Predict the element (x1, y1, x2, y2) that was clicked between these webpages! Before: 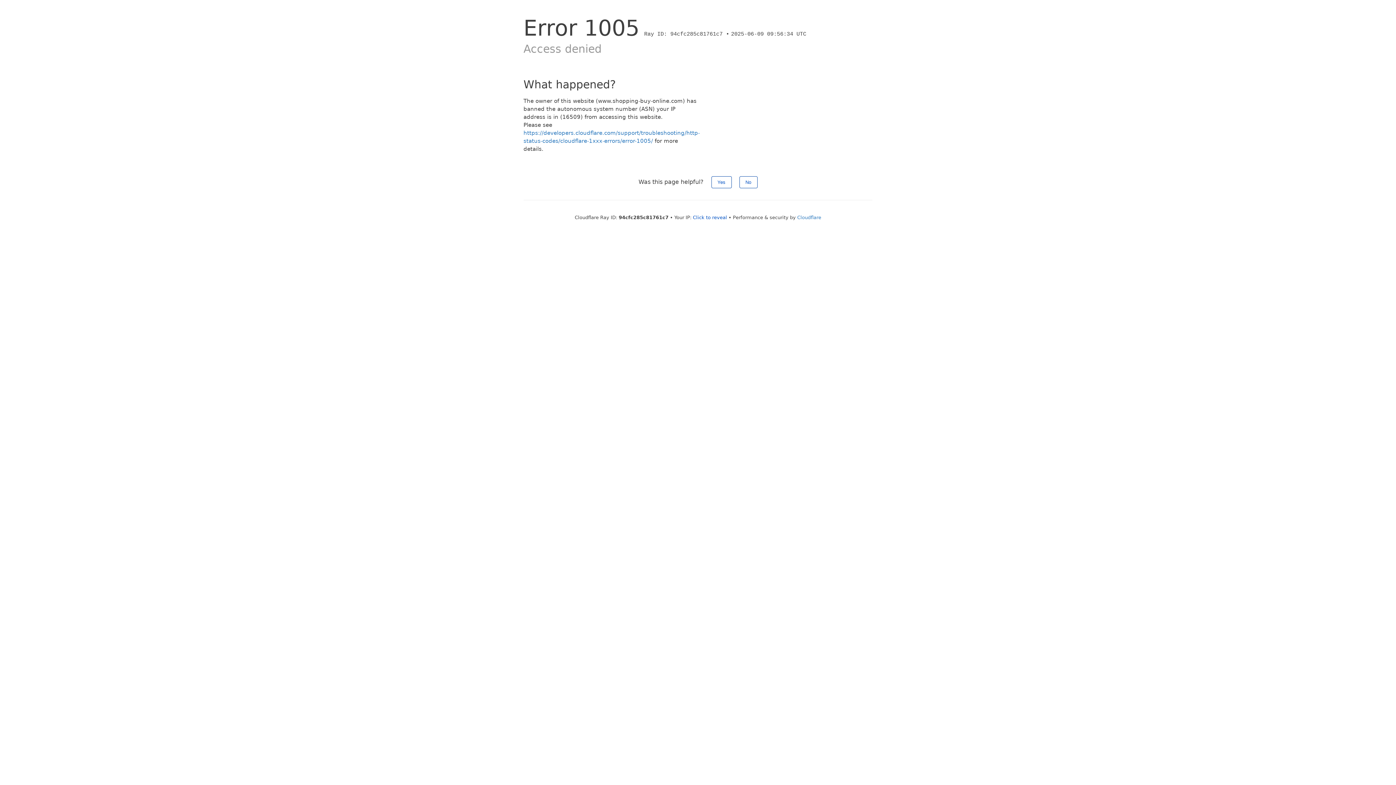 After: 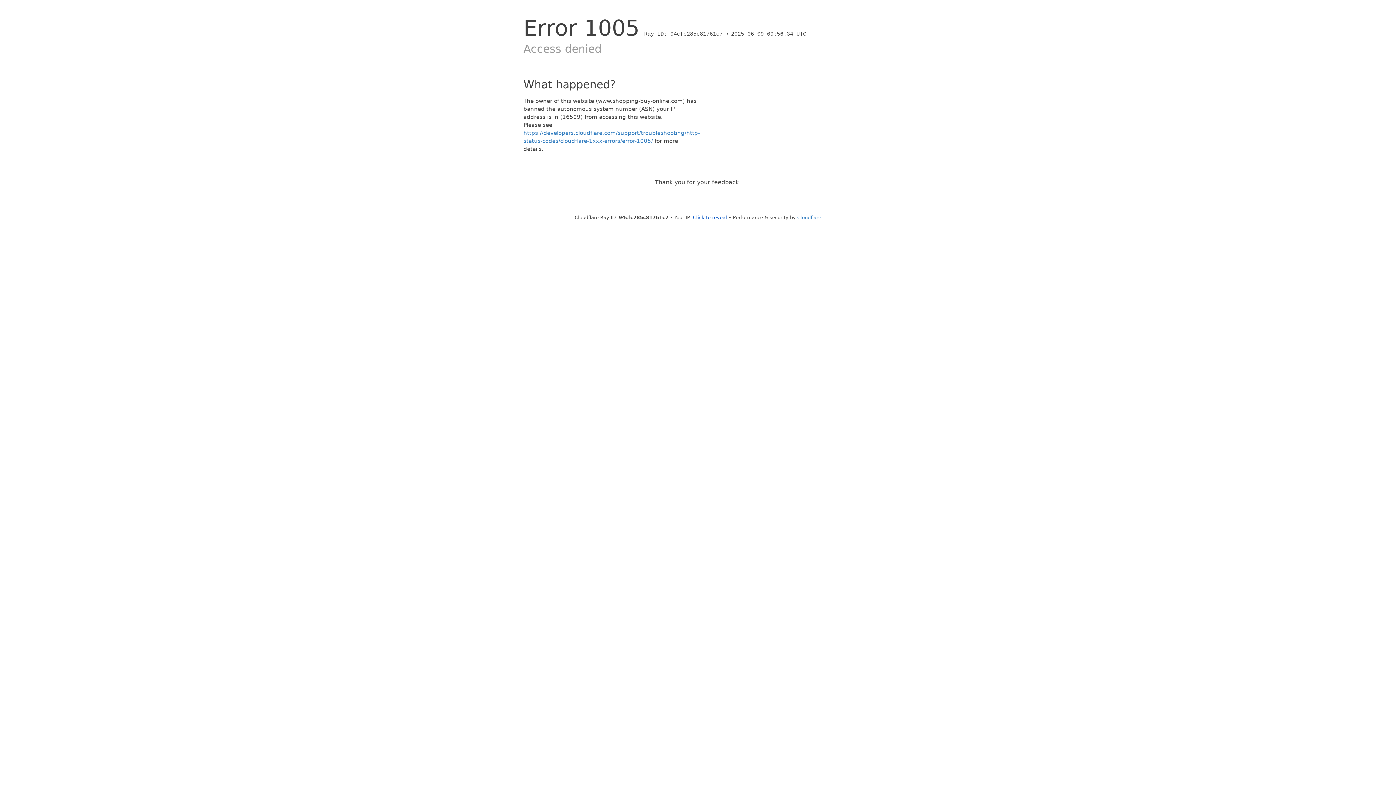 Action: bbox: (711, 176, 731, 188) label: Yes